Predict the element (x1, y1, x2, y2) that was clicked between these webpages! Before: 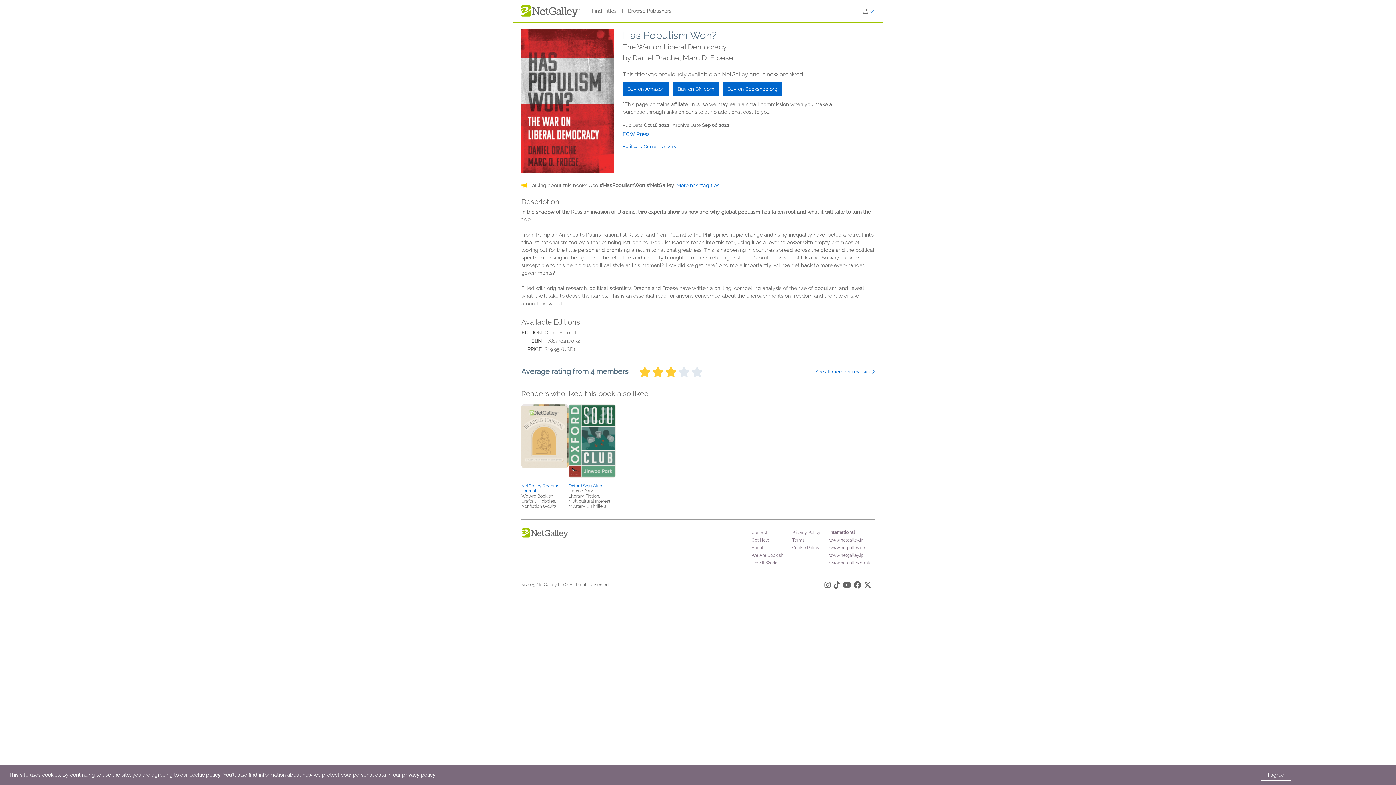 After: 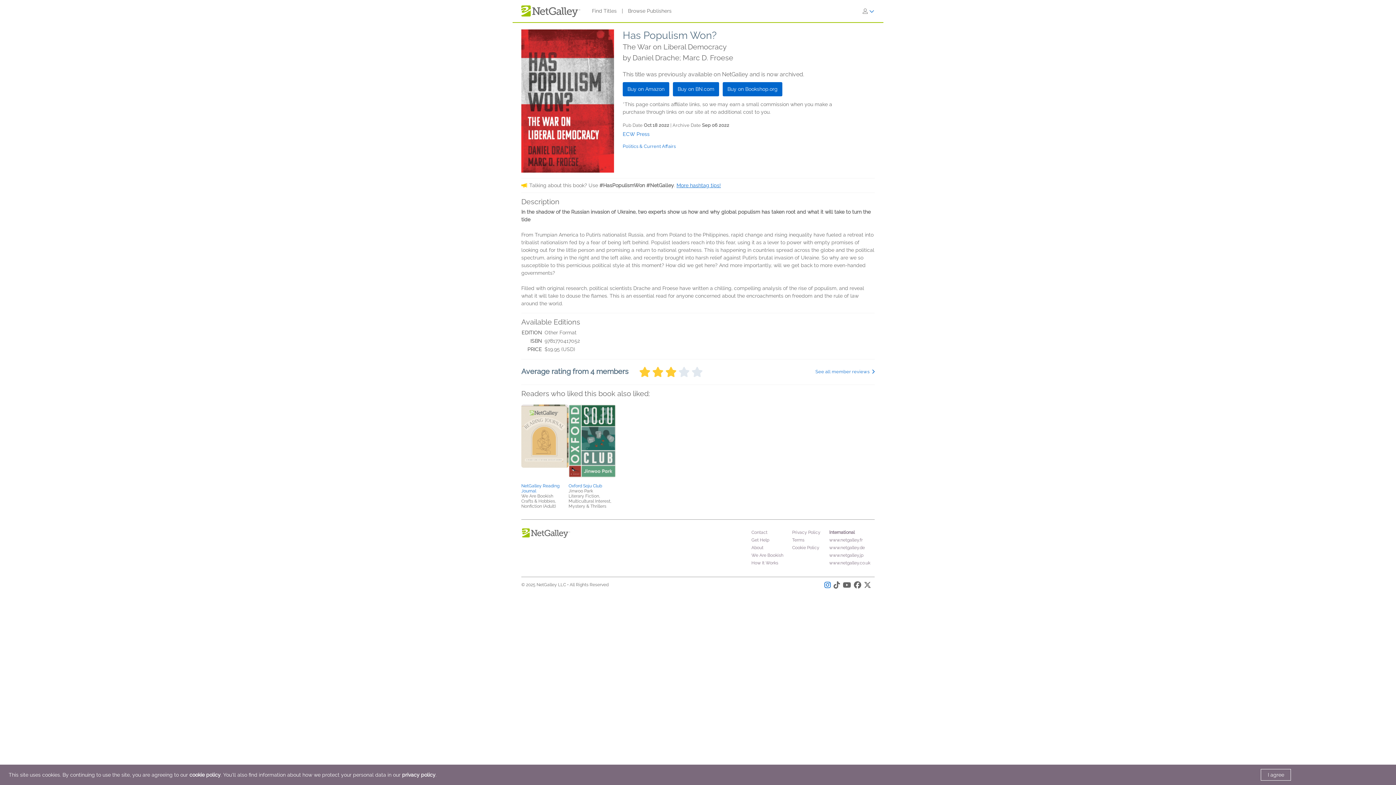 Action: bbox: (824, 584, 831, 589) label: Instagram